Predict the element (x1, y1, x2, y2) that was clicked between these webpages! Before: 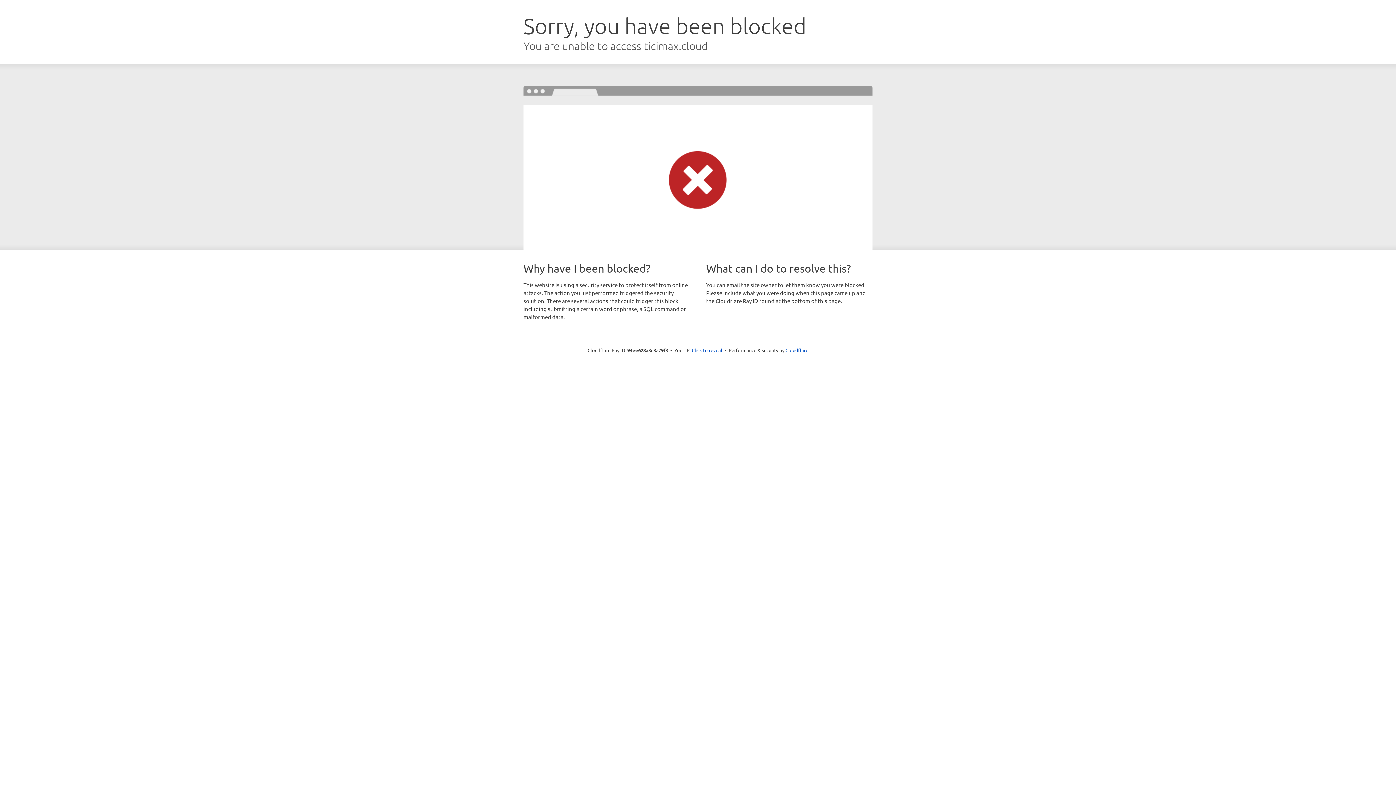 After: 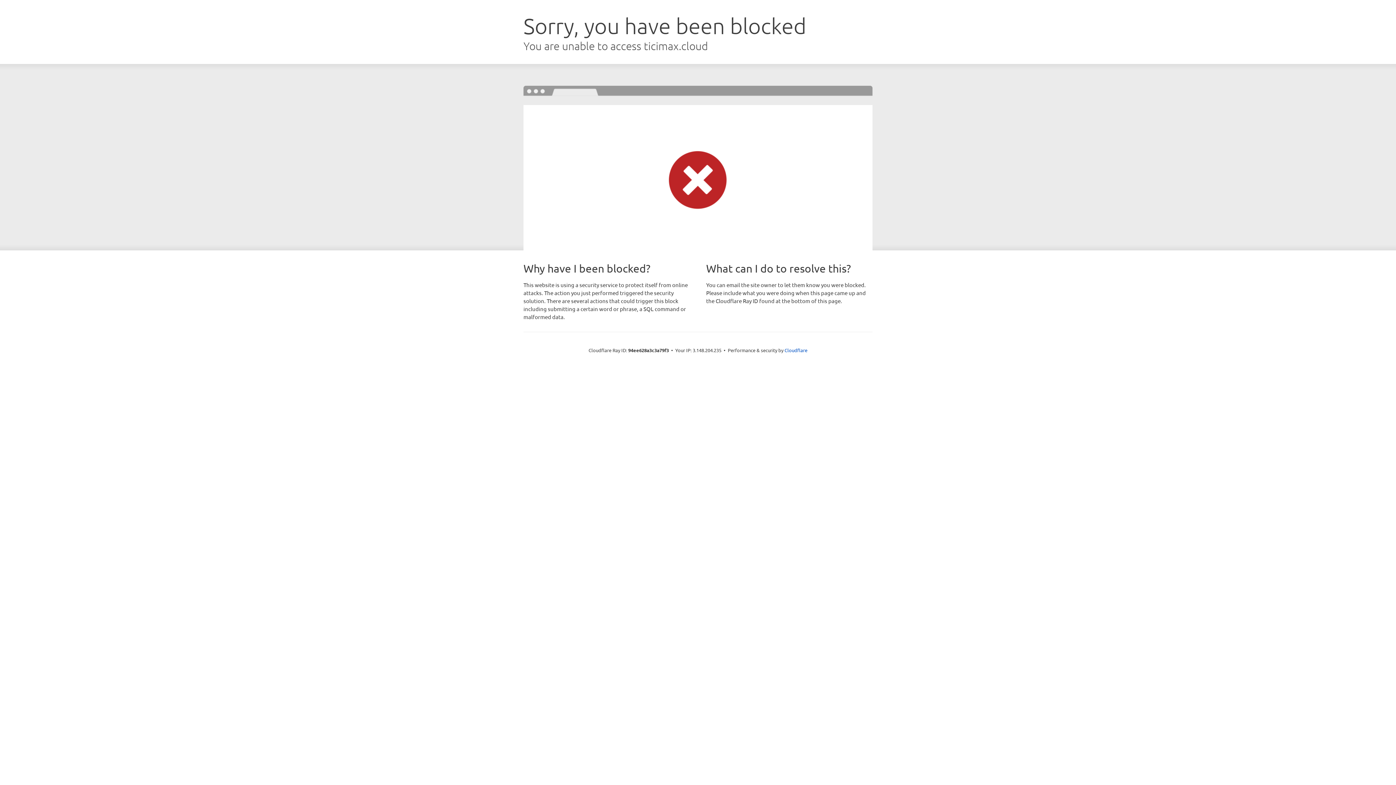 Action: bbox: (692, 346, 722, 353) label: Click to reveal